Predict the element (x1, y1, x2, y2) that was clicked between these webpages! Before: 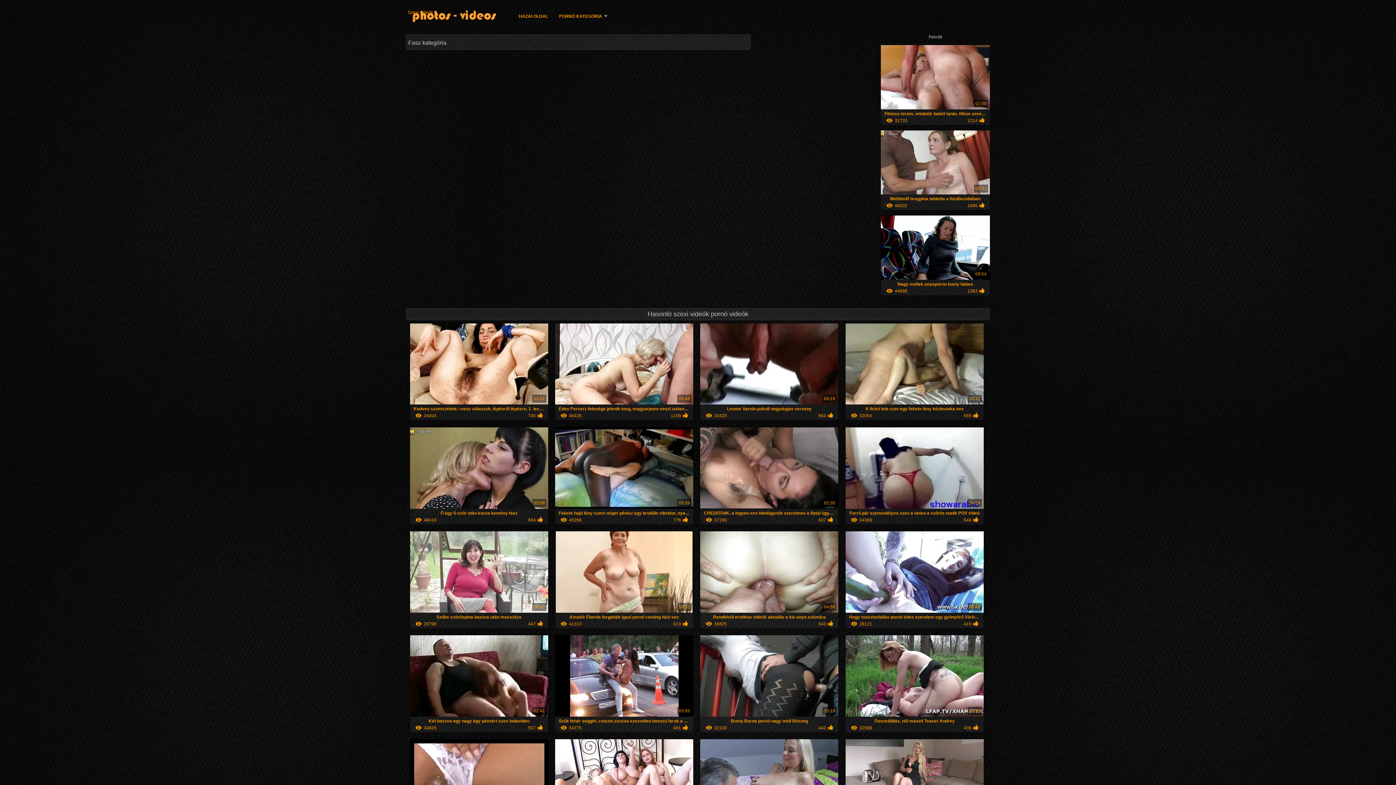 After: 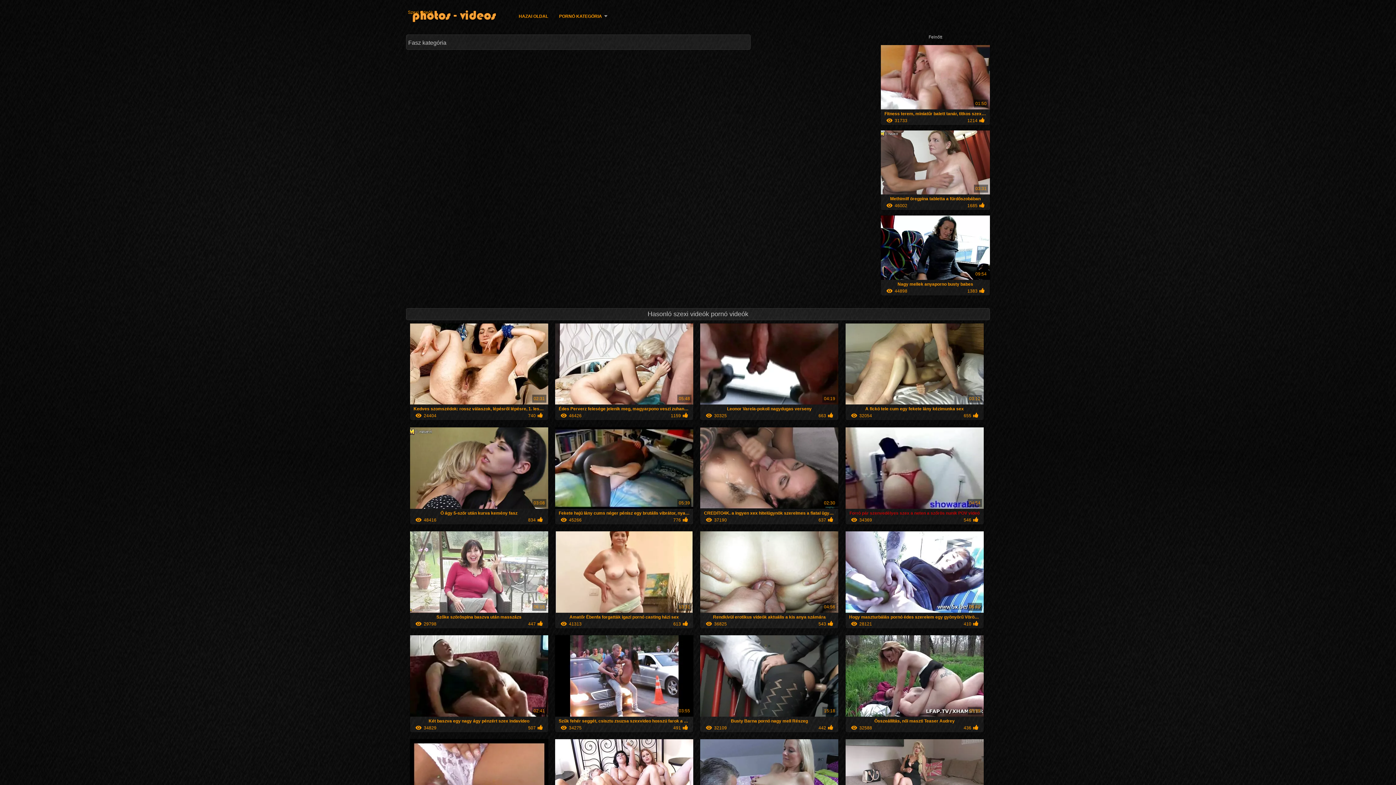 Action: label: Forró pár szenvedélyes szex a neten a szőrös nunik POV videó

04:54
34369
546 bbox: (845, 504, 983, 524)